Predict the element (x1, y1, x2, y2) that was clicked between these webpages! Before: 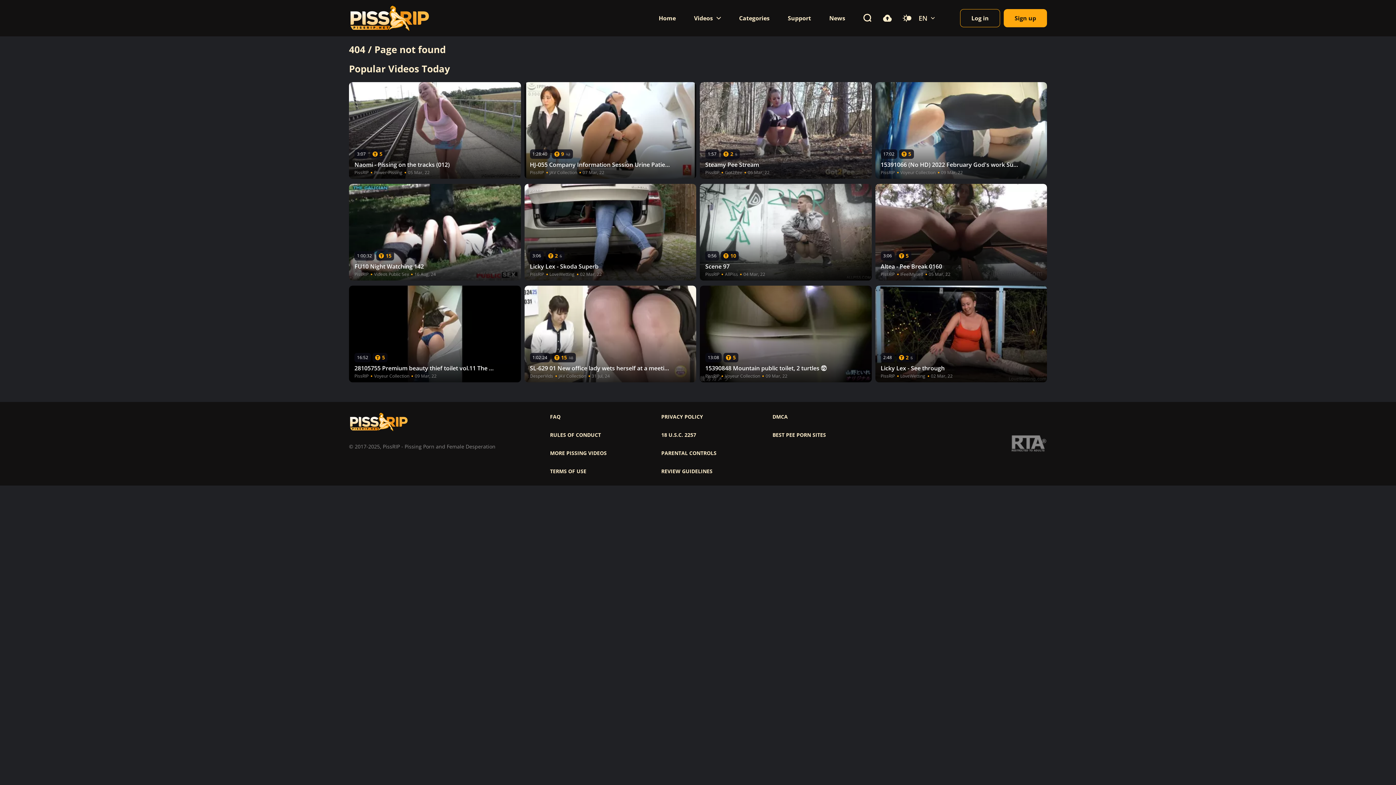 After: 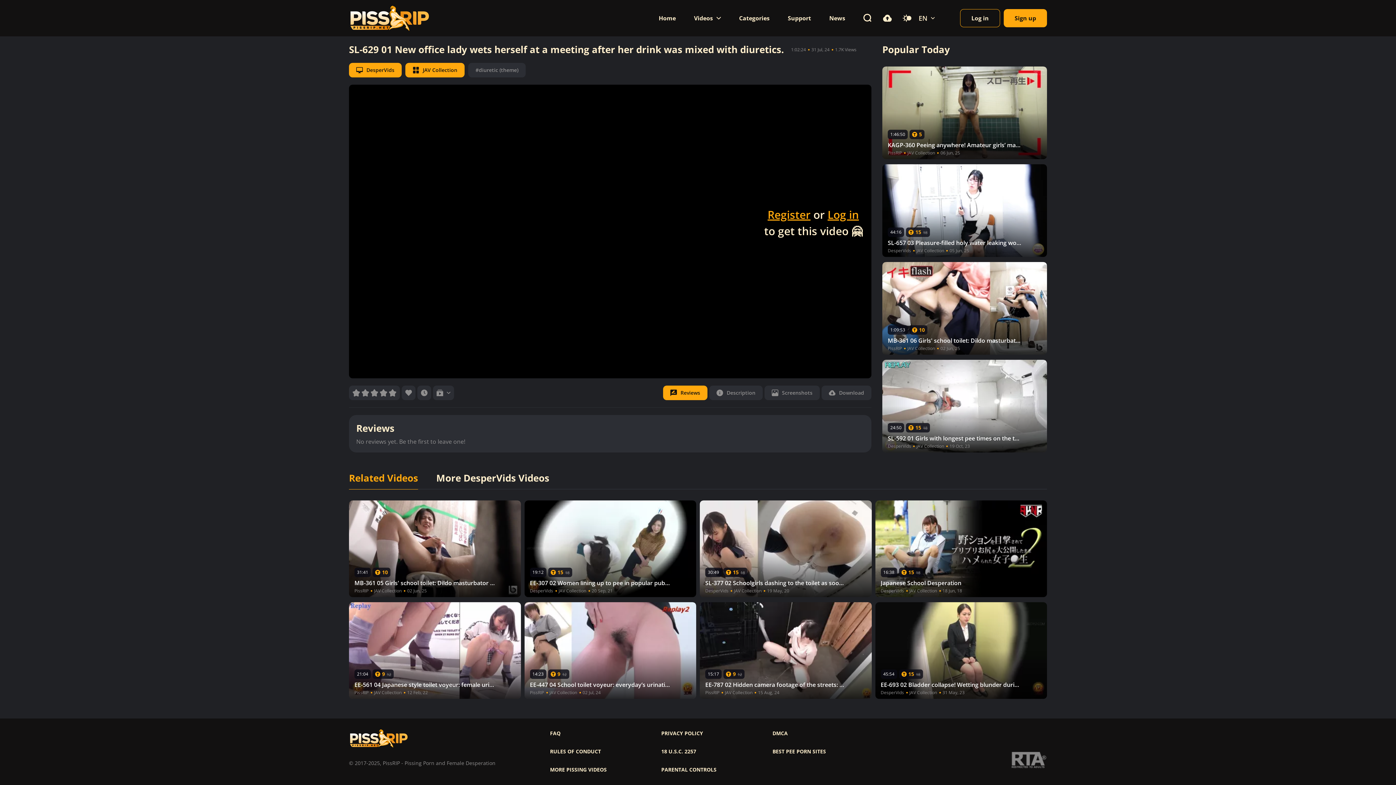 Action: bbox: (524, 285, 696, 382)